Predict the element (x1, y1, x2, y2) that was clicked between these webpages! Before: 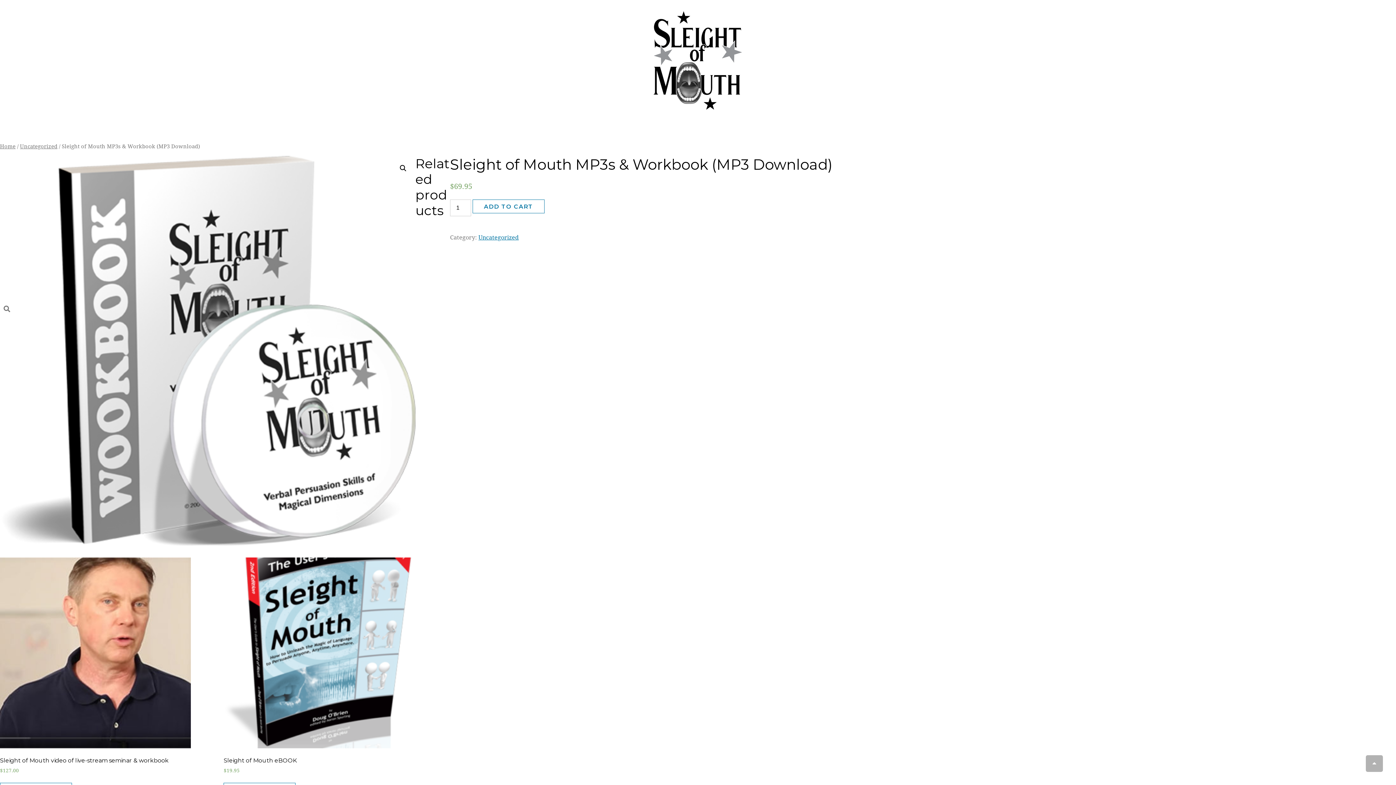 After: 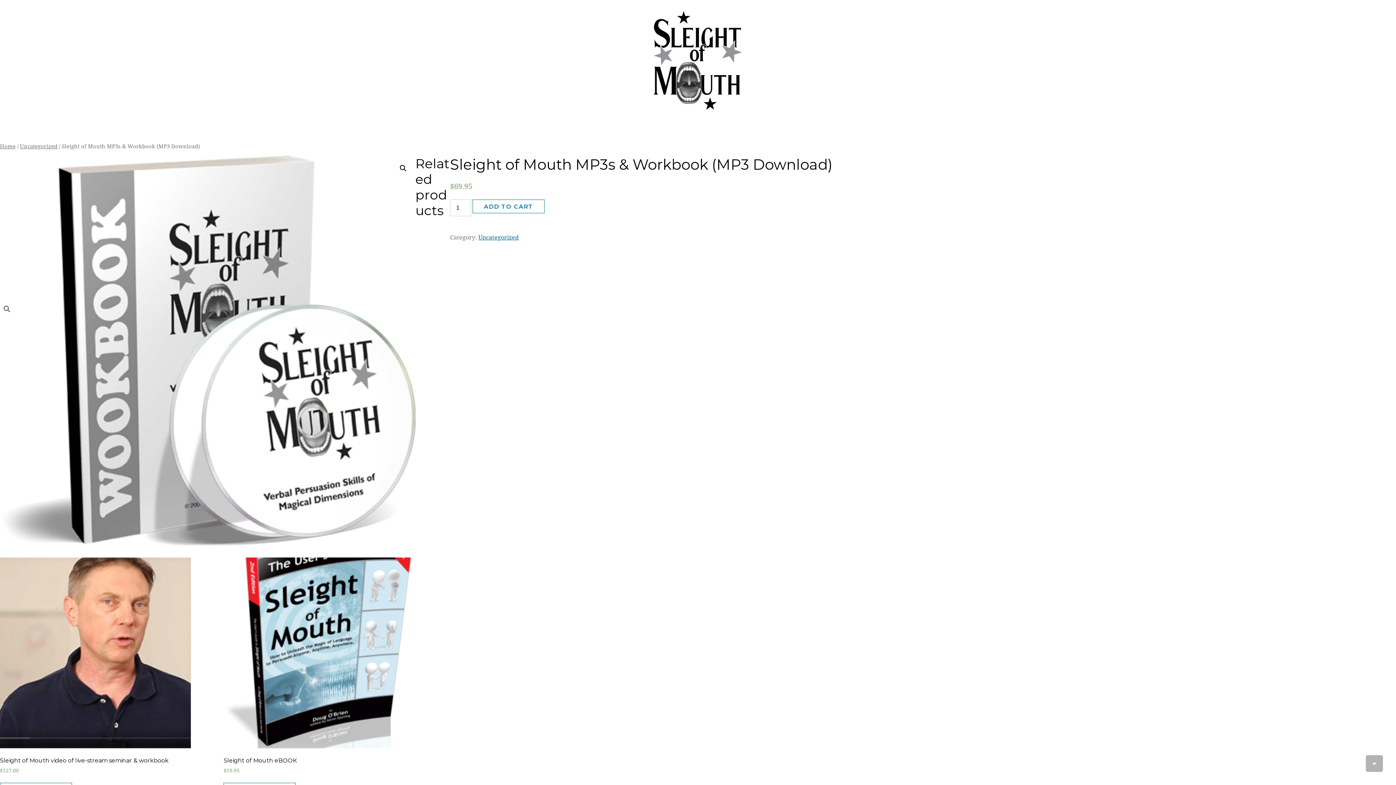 Action: bbox: (1366, 755, 1383, 772)